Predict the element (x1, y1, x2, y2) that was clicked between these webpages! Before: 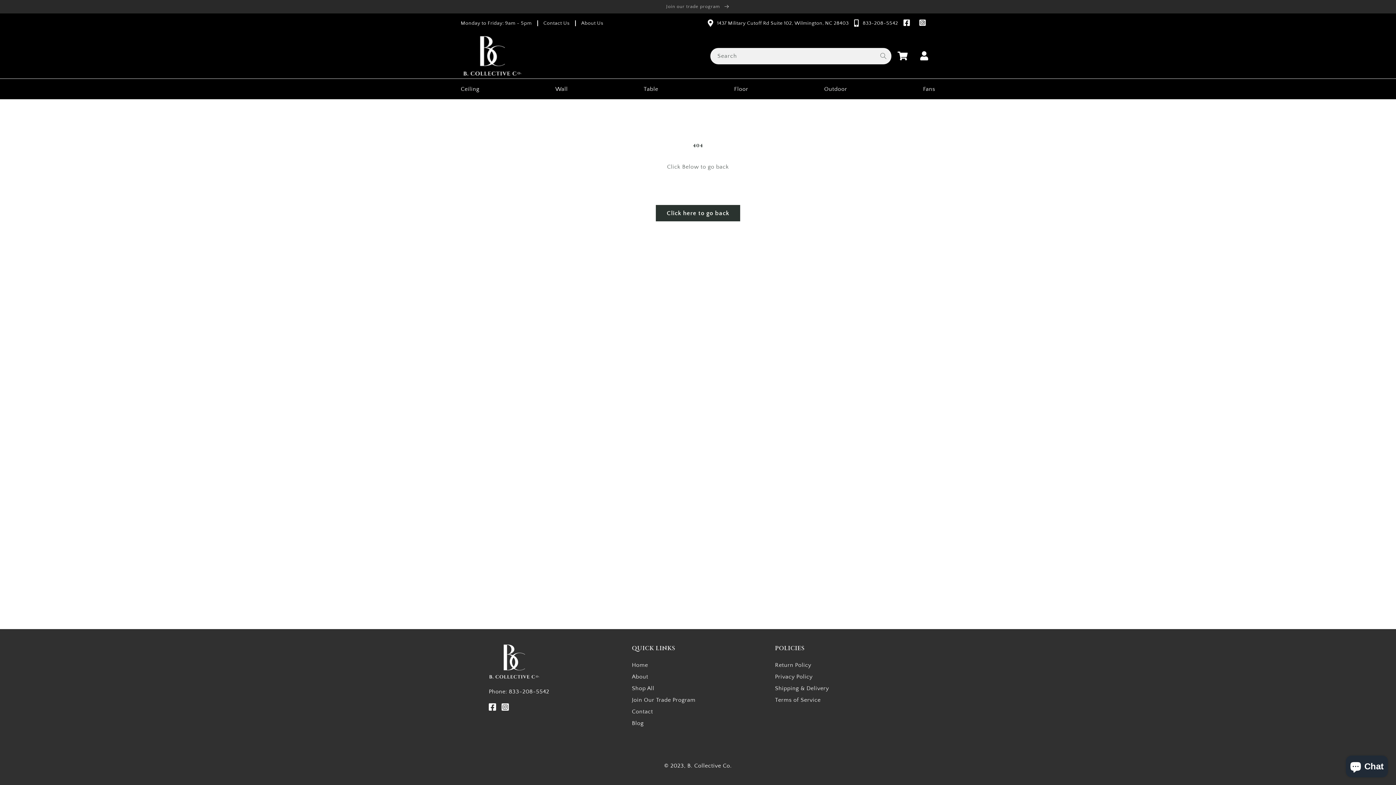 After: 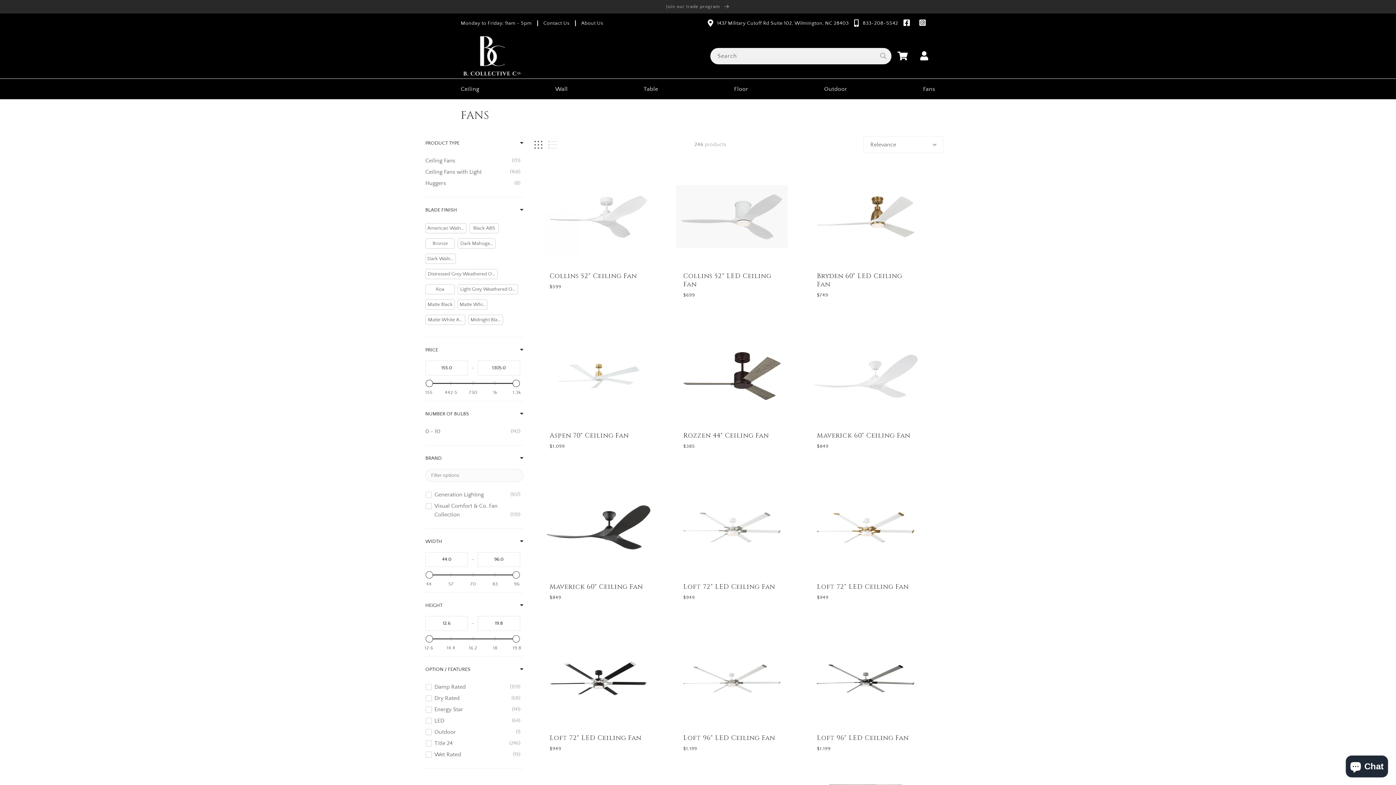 Action: label: Fans bbox: (923, 85, 935, 92)